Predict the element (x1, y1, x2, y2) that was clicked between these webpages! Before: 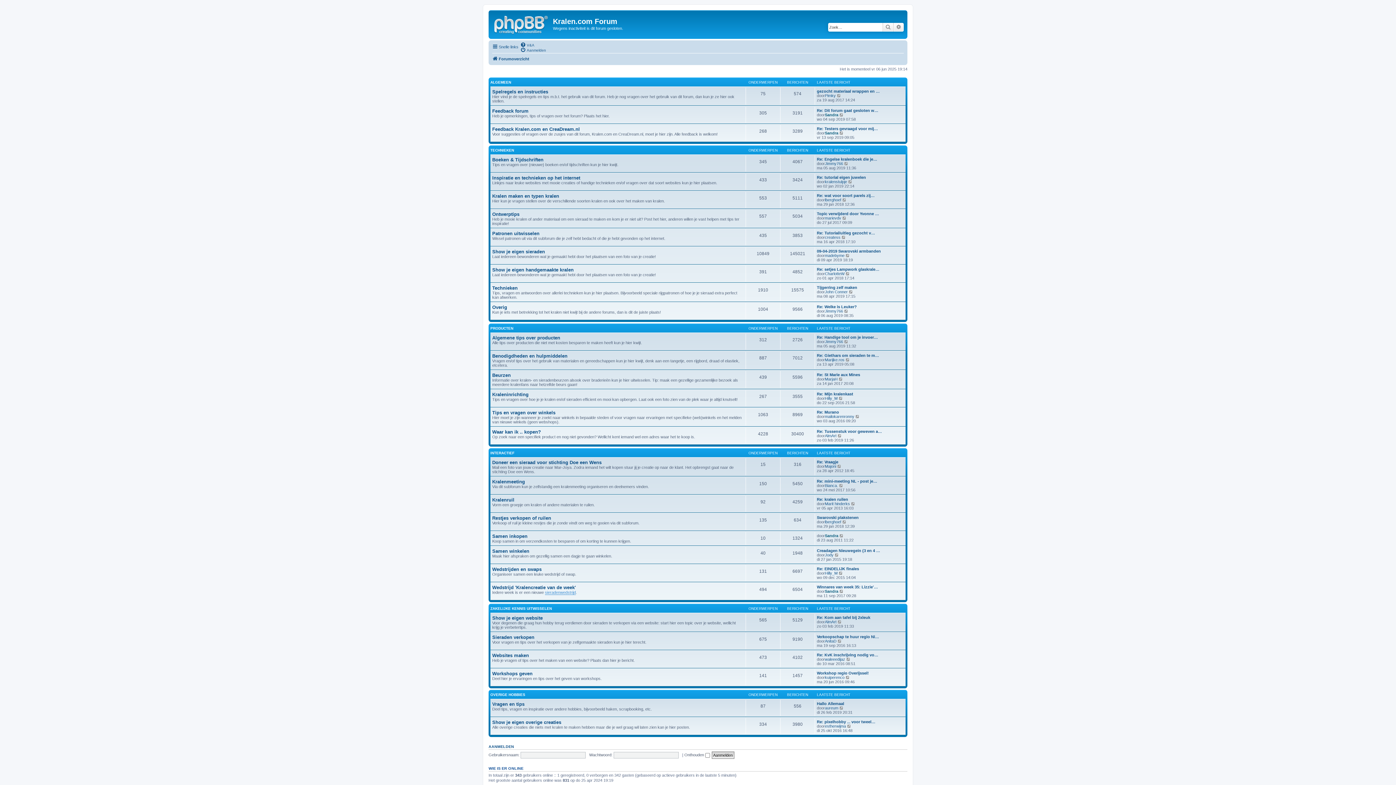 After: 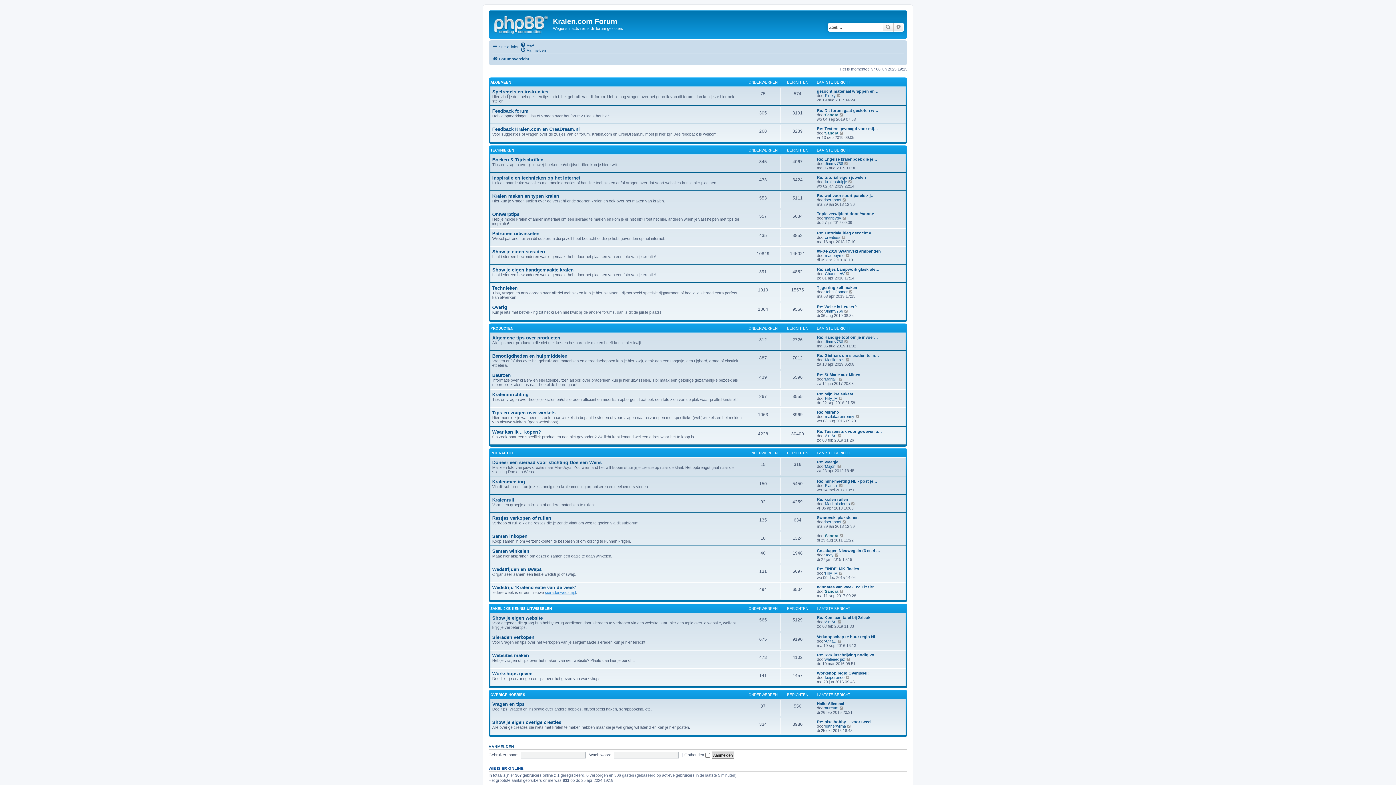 Action: bbox: (492, 54, 529, 63) label: Forumoverzicht